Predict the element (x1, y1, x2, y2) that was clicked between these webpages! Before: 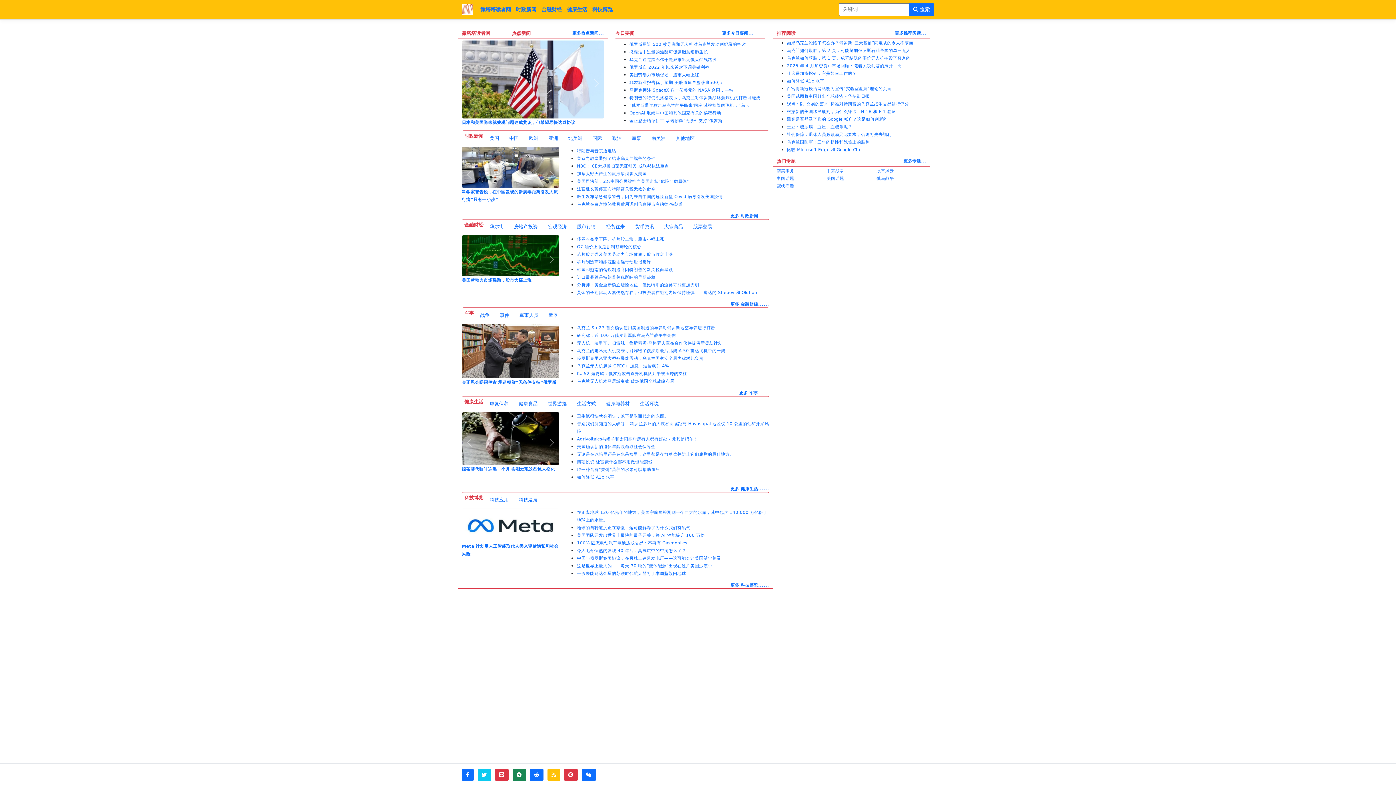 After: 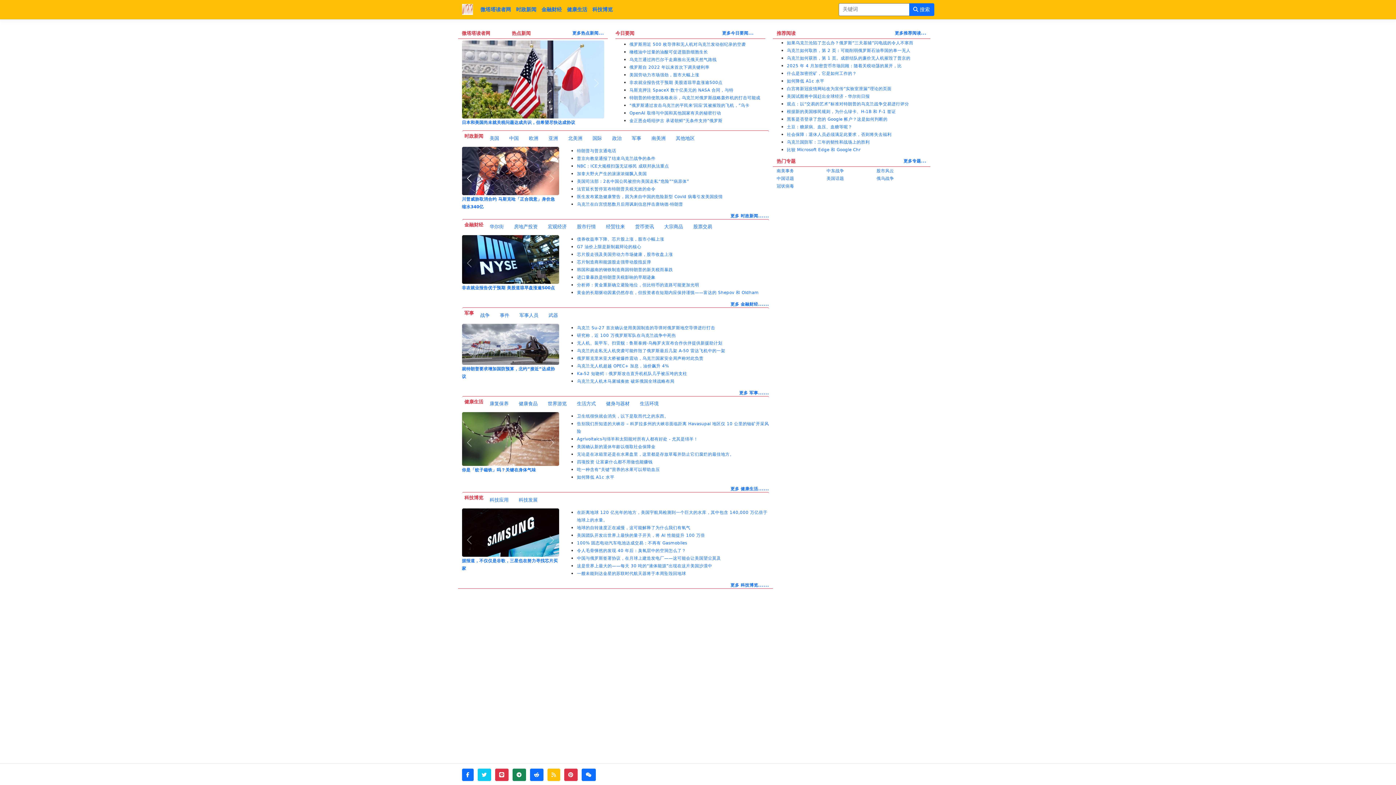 Action: bbox: (462, 146, 476, 213)